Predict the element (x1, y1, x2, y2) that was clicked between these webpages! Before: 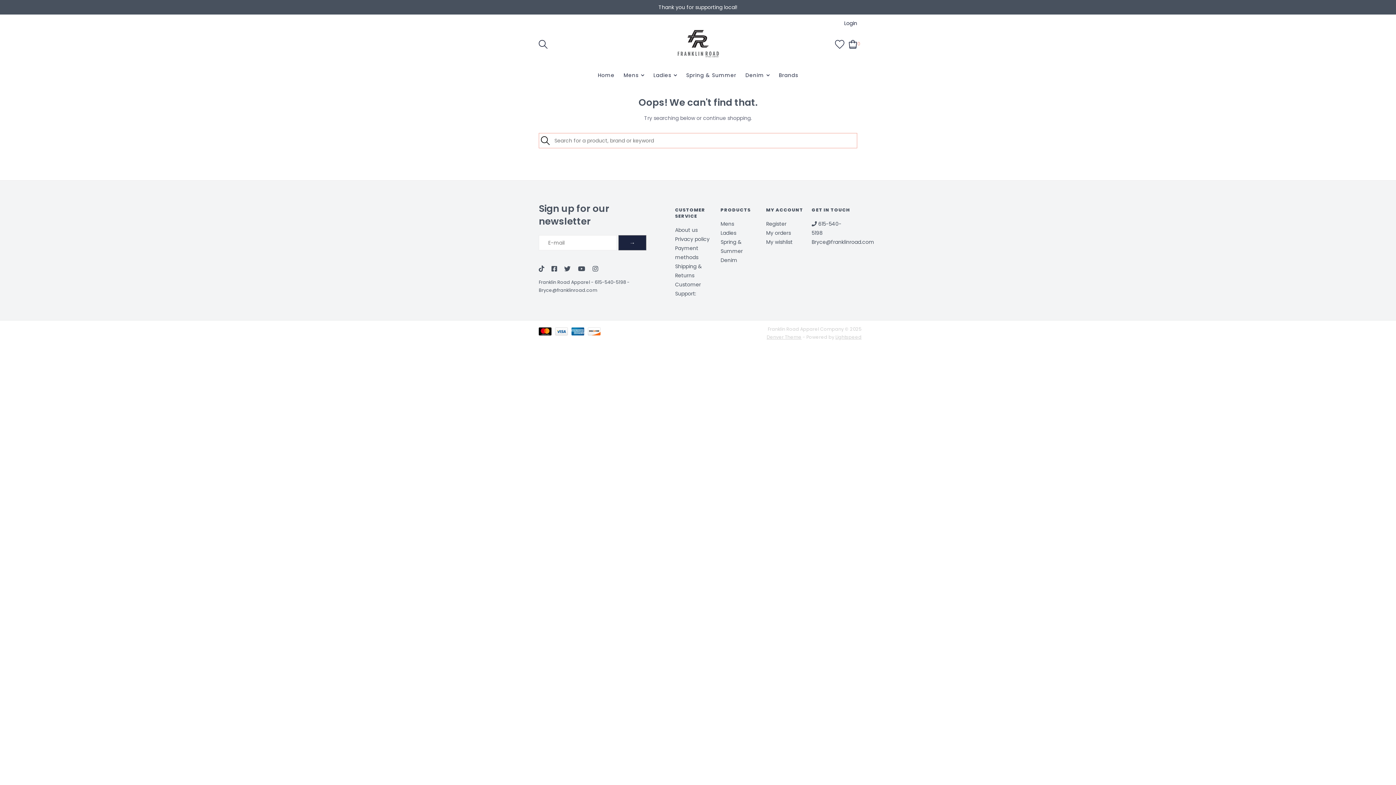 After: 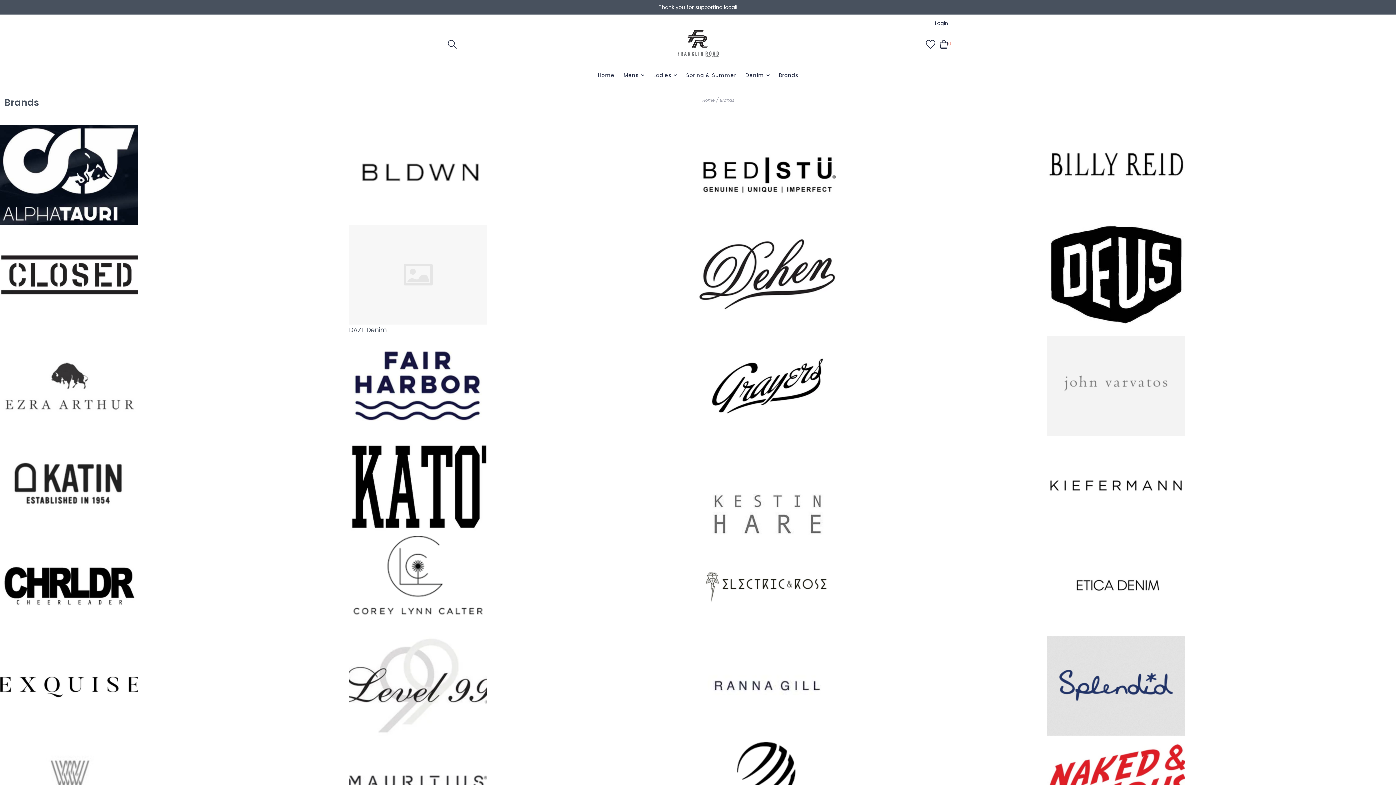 Action: label: Brands bbox: (779, 64, 798, 86)